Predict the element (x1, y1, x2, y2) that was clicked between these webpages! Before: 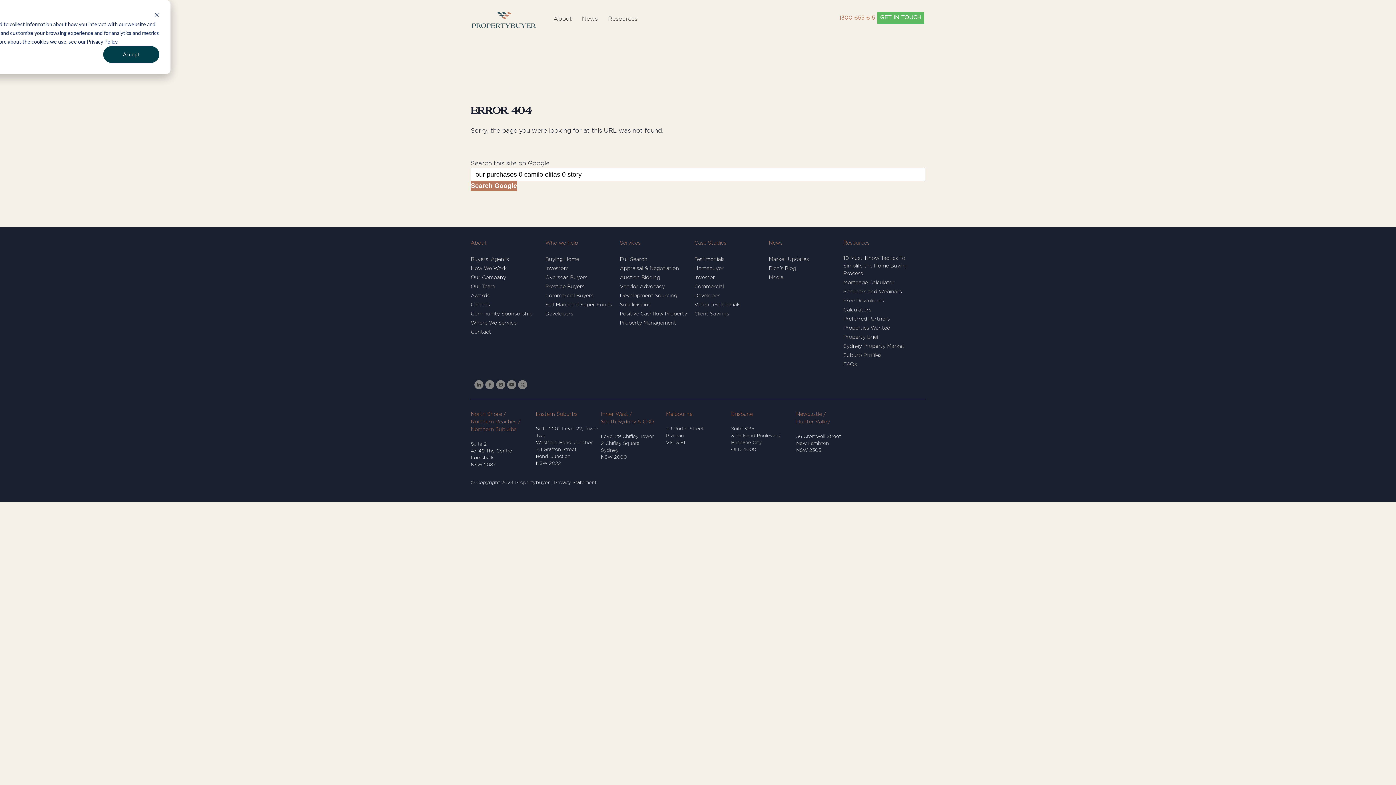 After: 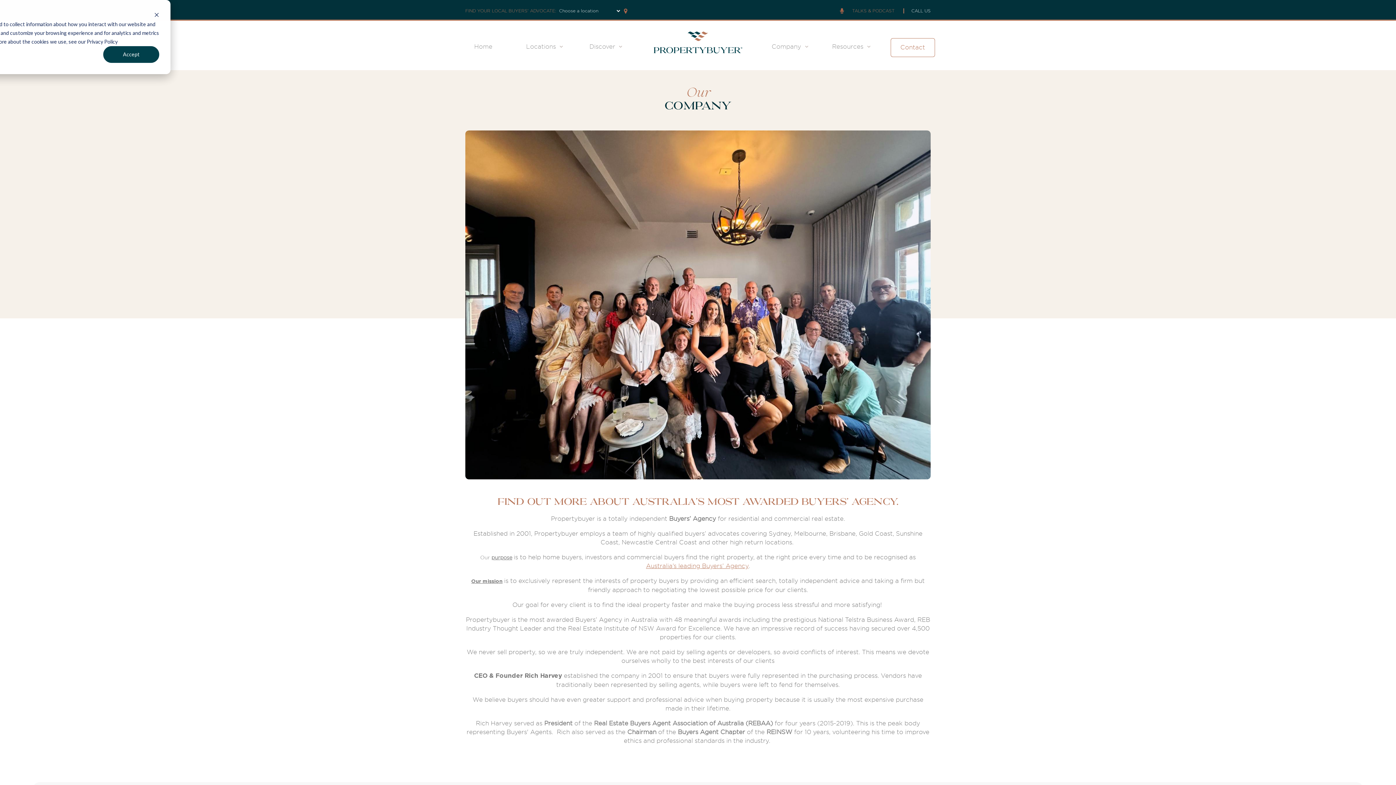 Action: bbox: (470, 310, 532, 317) label: Community Sponsorship